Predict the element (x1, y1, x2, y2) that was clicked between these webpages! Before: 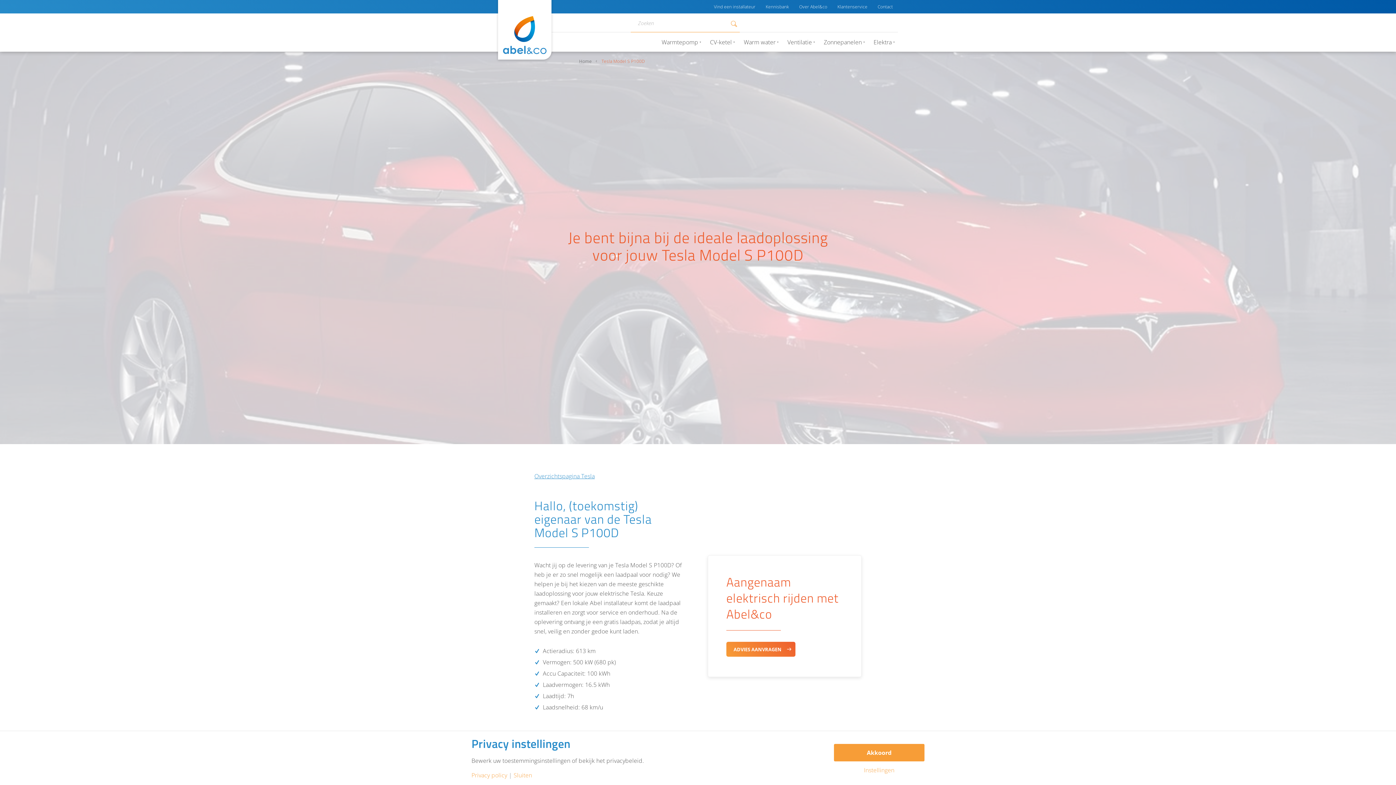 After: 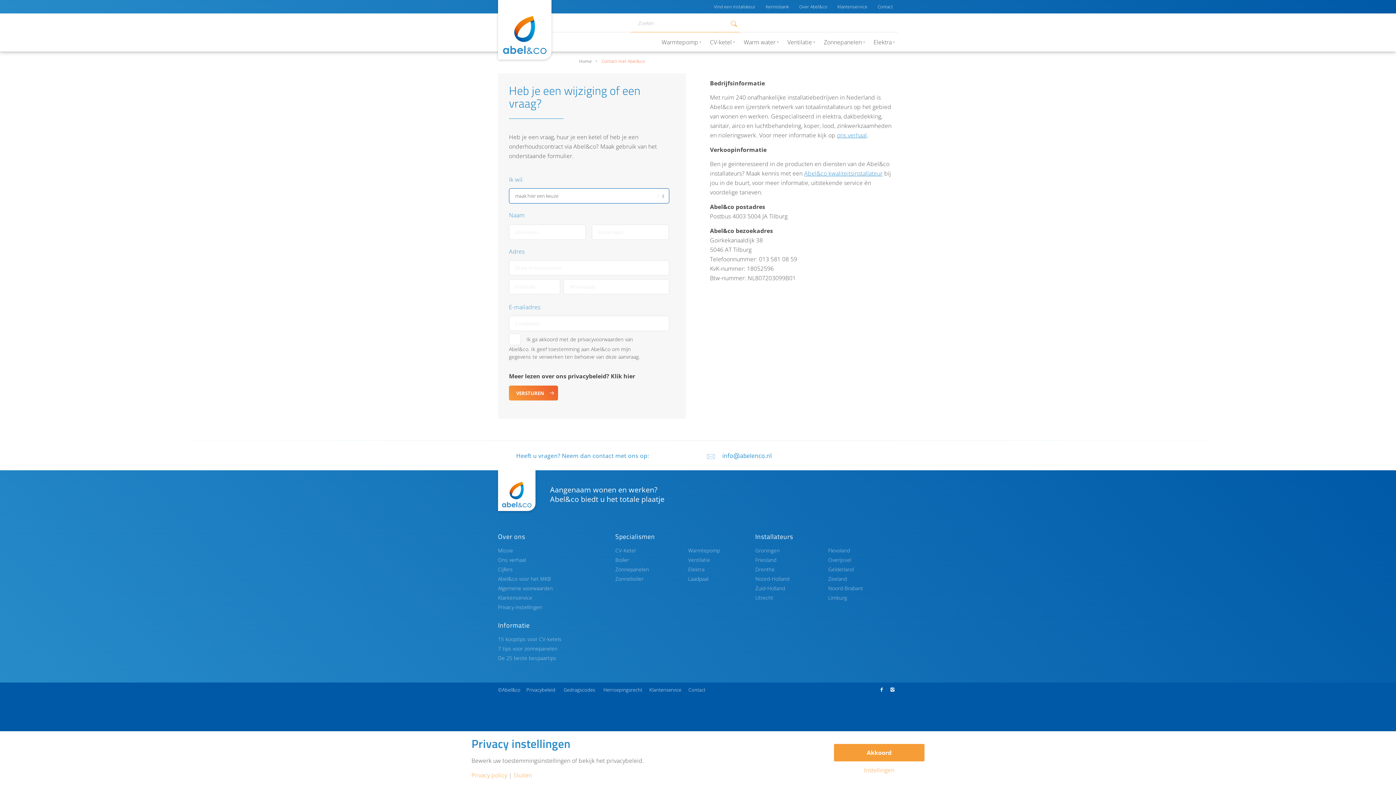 Action: label: Contact bbox: (876, 2, 894, 11)